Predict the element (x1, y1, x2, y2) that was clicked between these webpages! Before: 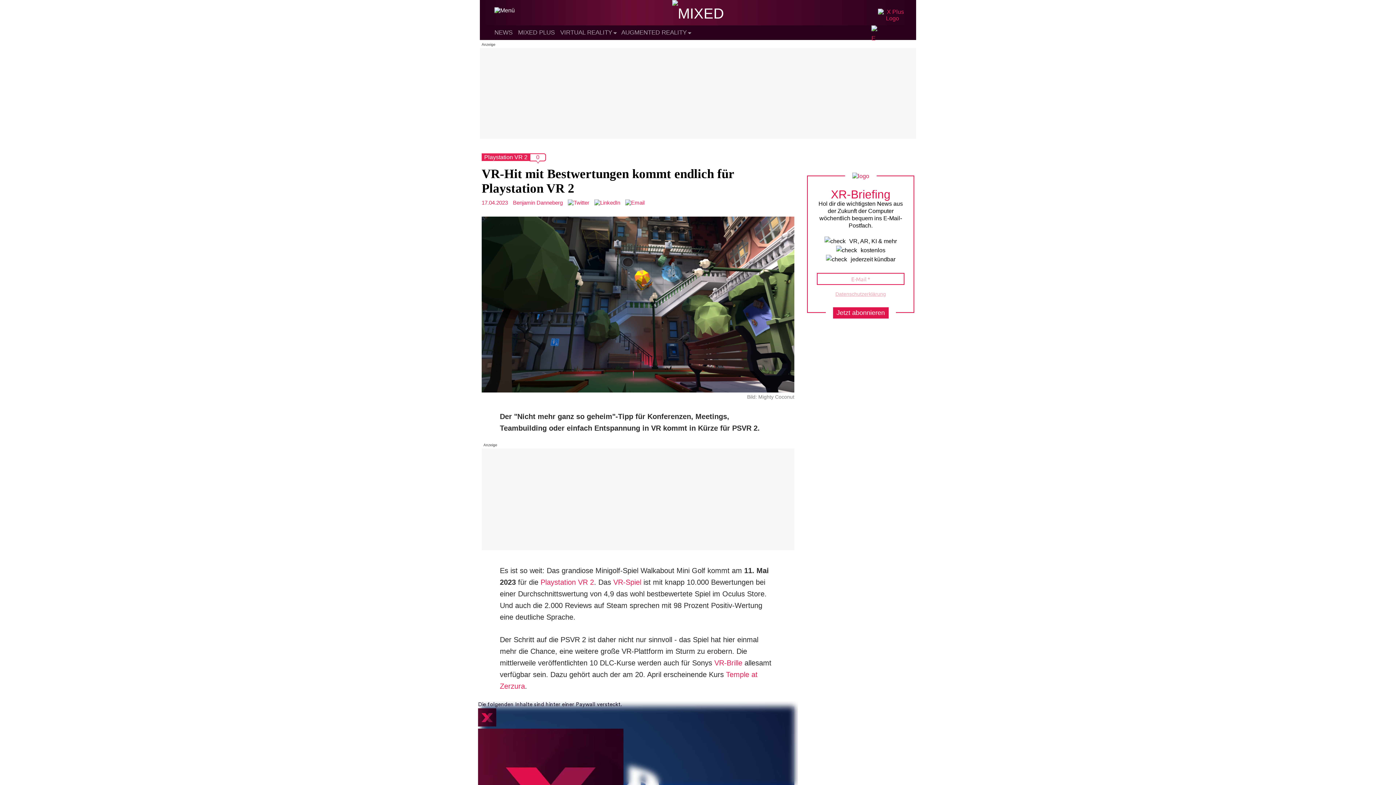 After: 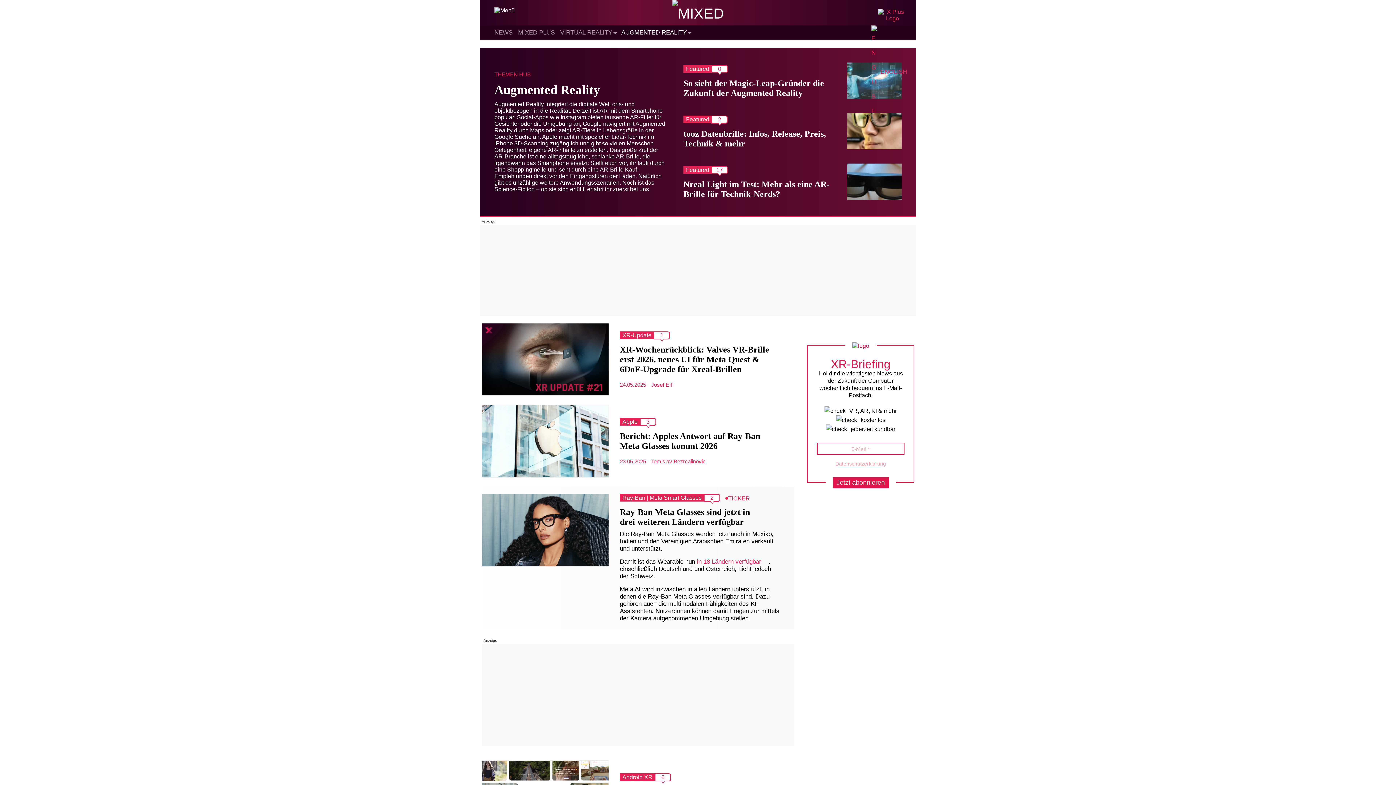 Action: bbox: (621, 29, 686, 36) label: AUGMENTED REALITY